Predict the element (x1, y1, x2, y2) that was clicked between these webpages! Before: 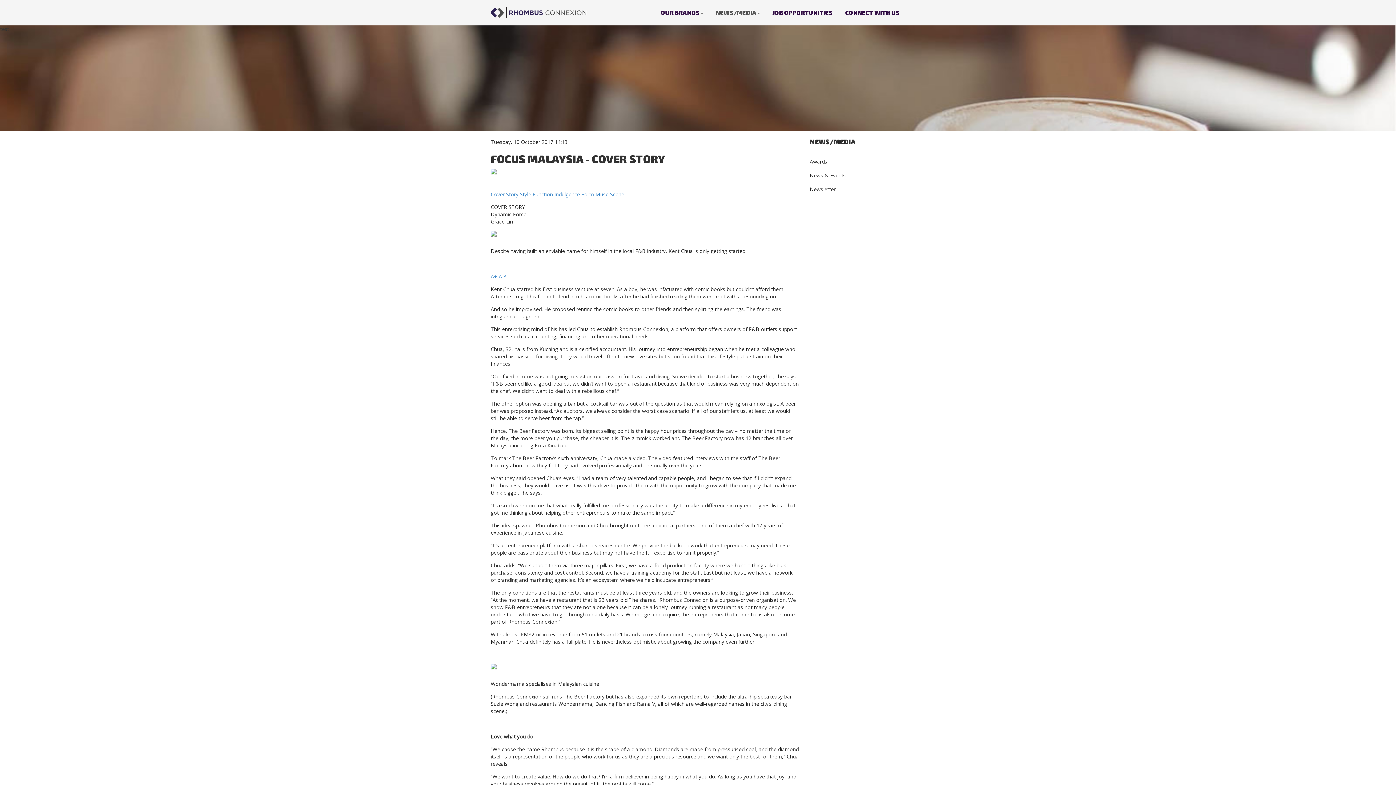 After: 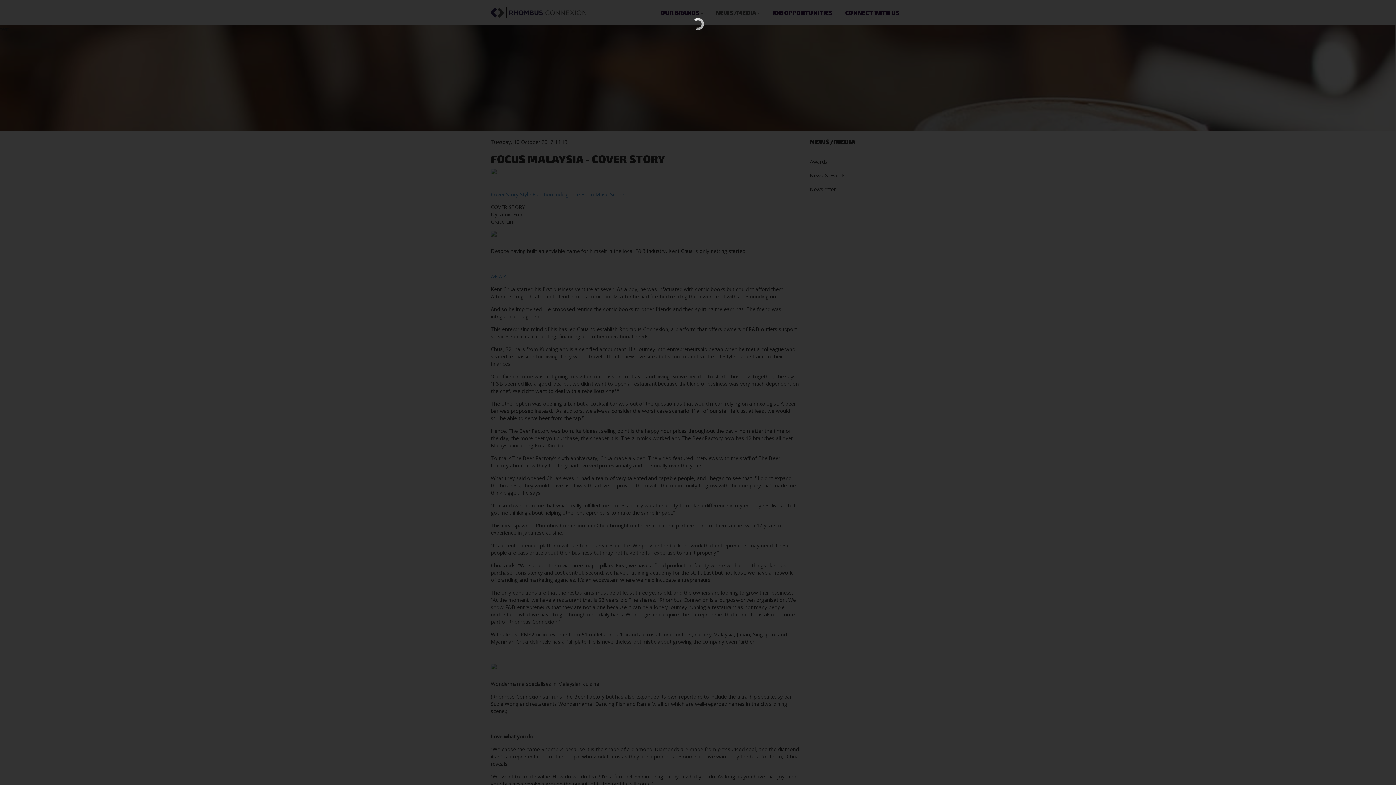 Action: bbox: (490, 173, 496, 179)